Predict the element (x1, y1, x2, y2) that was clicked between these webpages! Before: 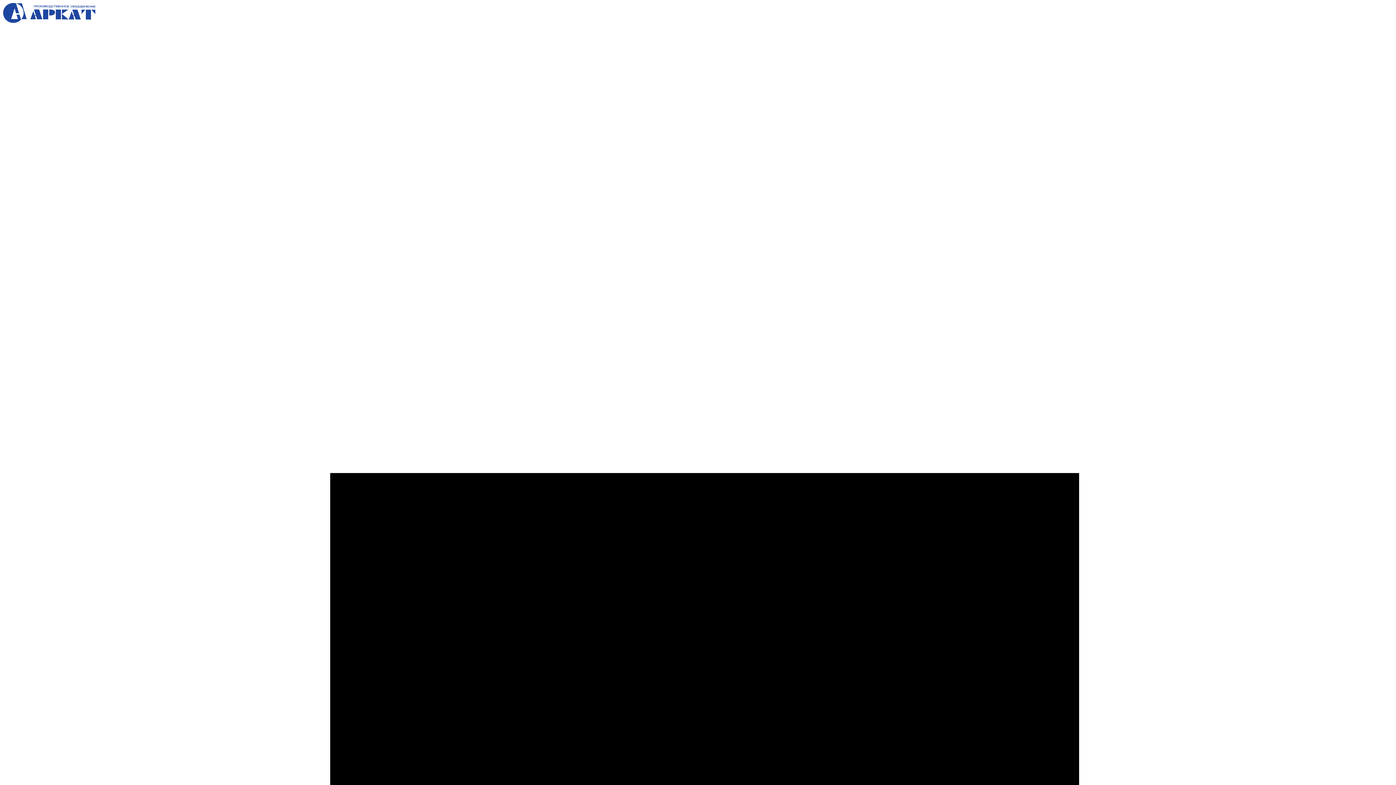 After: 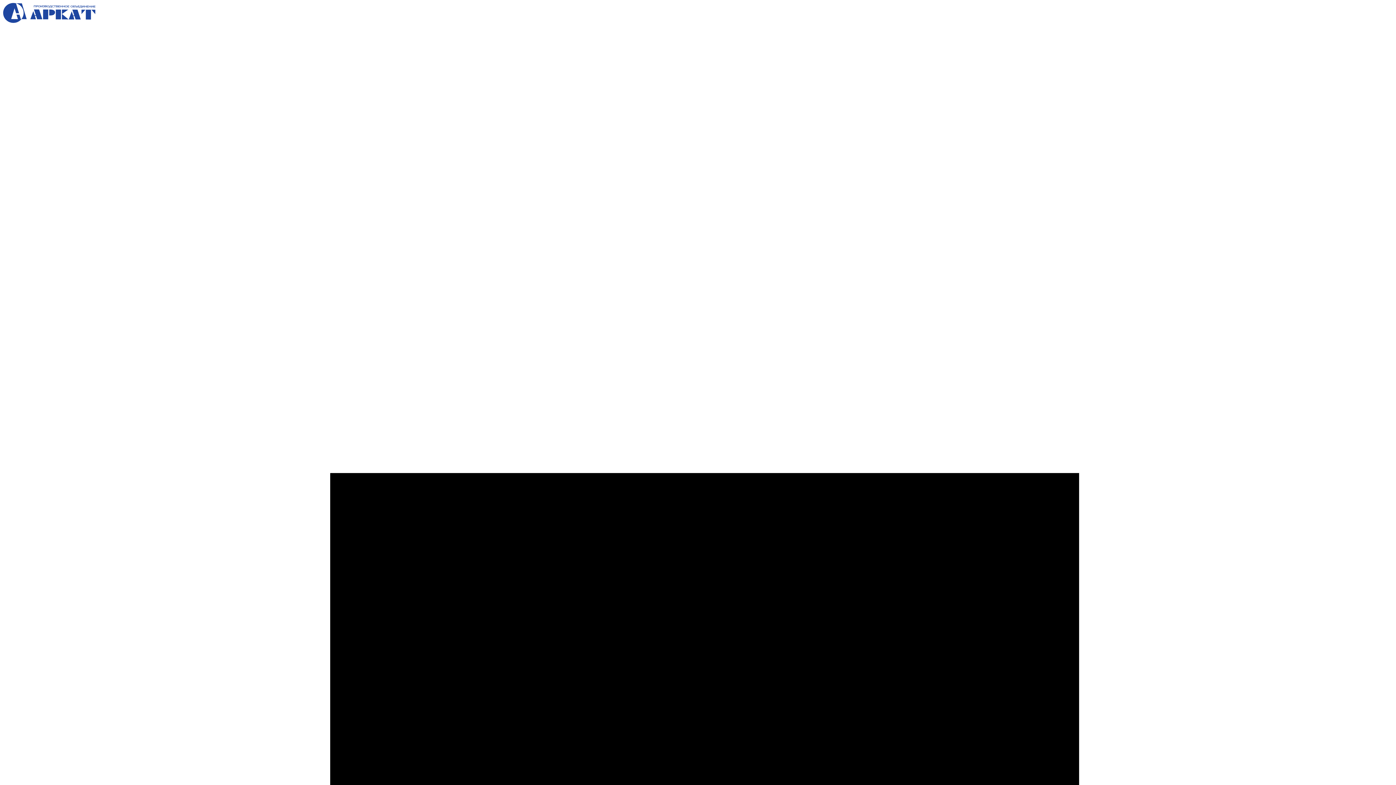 Action: bbox: (2, 17, 95, 24)